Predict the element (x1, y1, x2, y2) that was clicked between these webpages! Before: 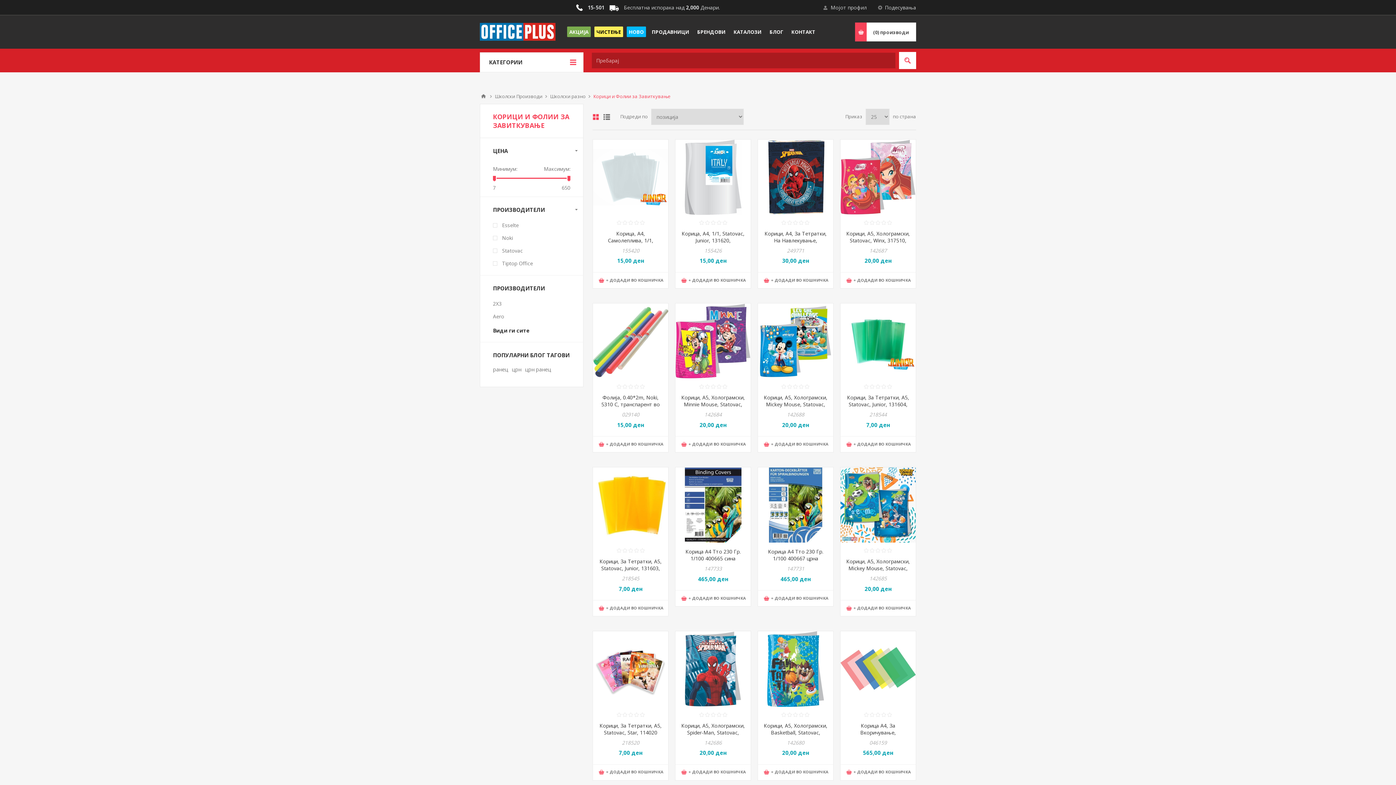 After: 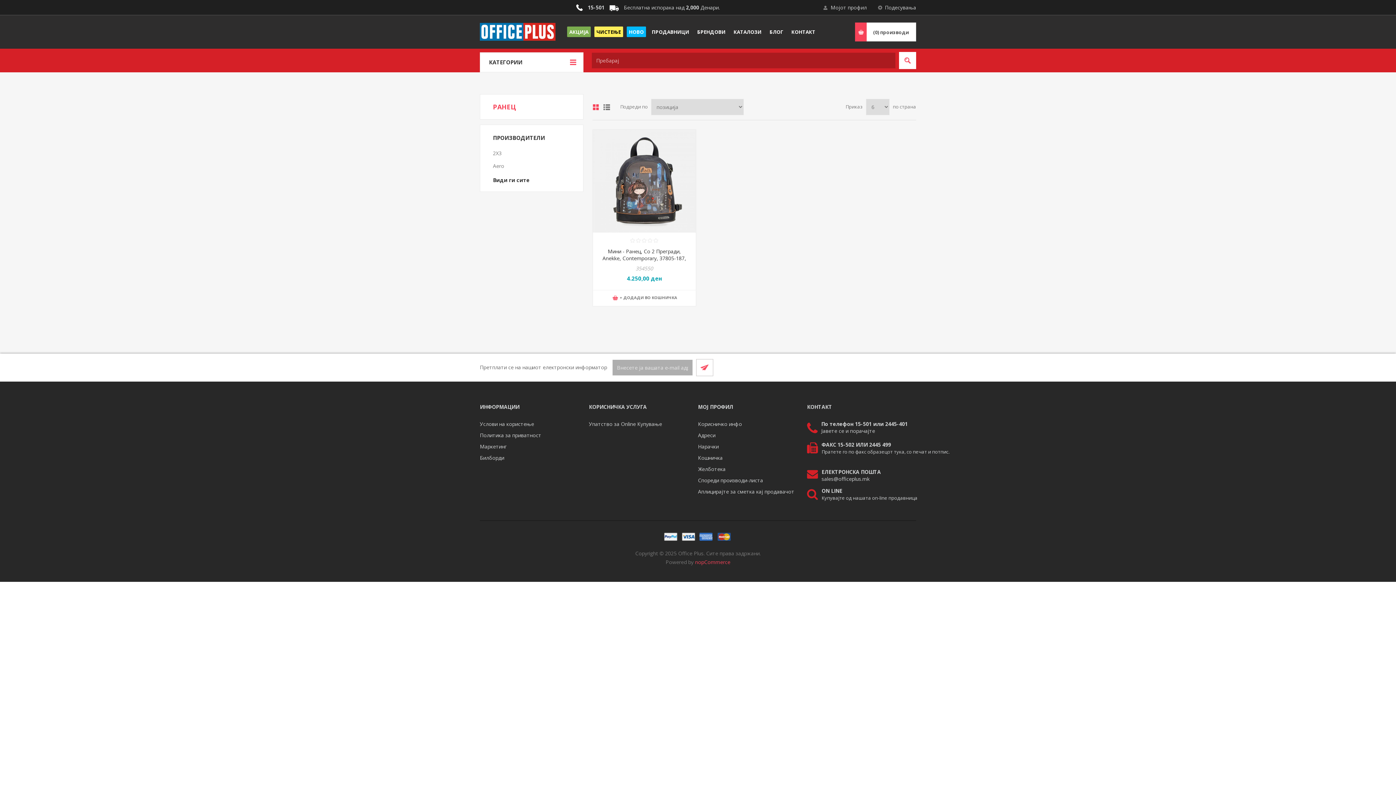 Action: label: ранец bbox: (493, 364, 508, 375)